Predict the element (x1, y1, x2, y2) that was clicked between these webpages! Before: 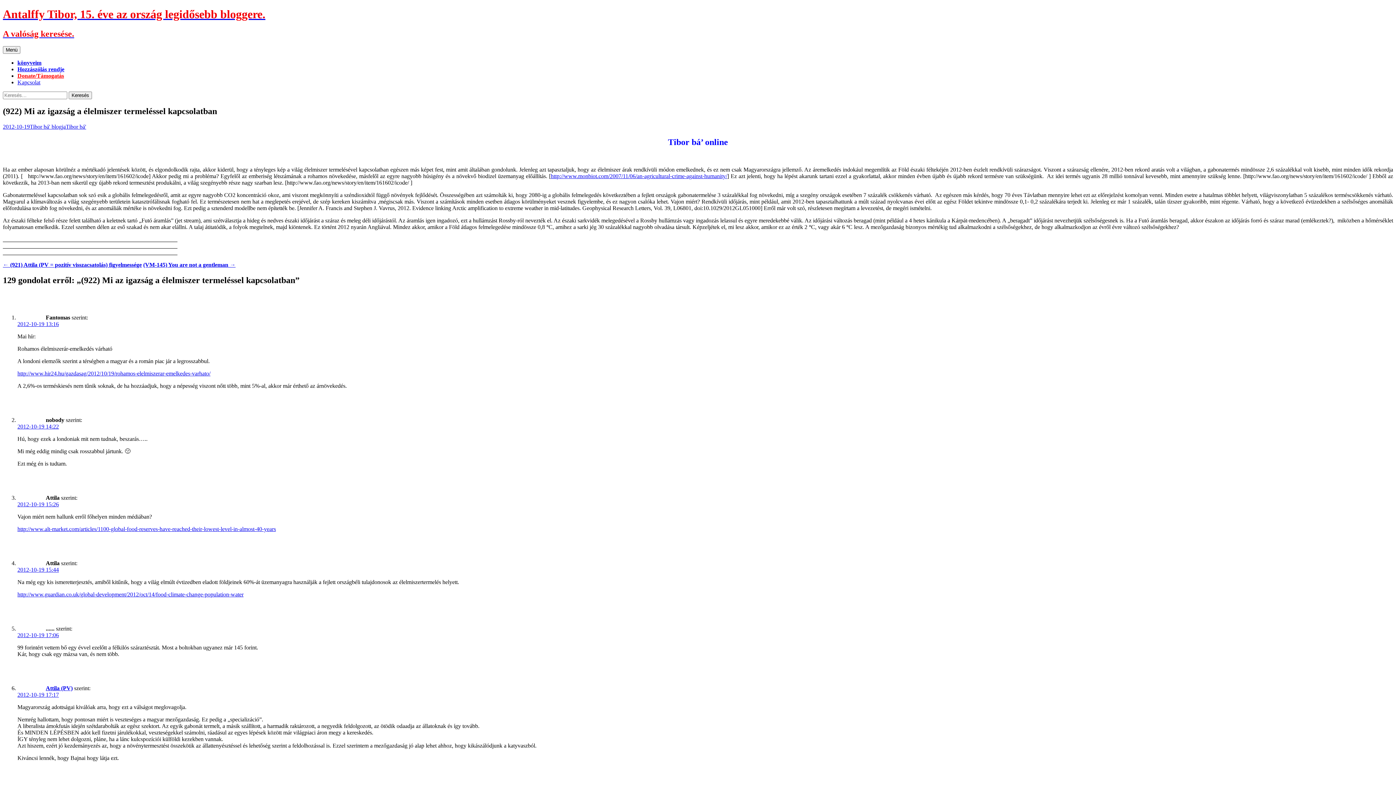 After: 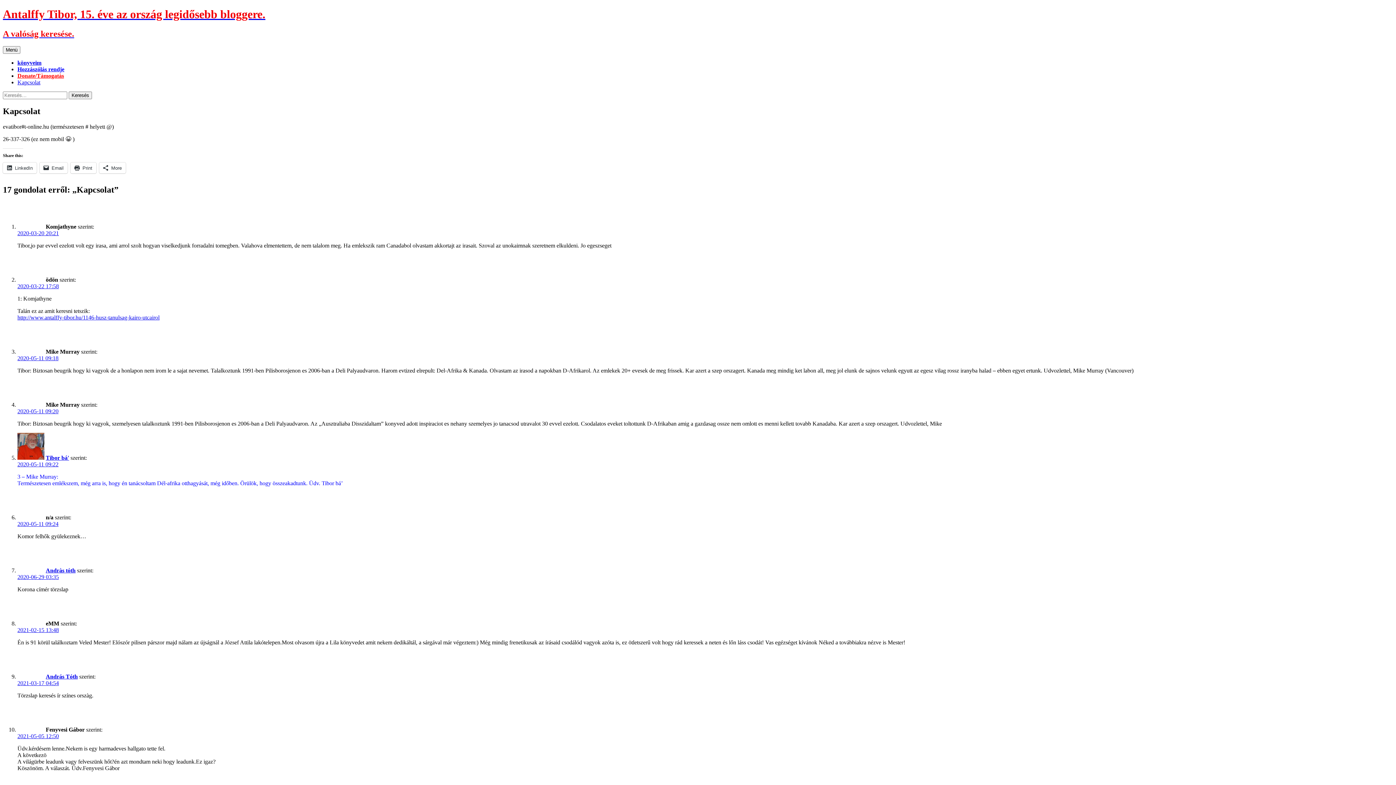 Action: bbox: (17, 79, 40, 85) label: Kapcsolat